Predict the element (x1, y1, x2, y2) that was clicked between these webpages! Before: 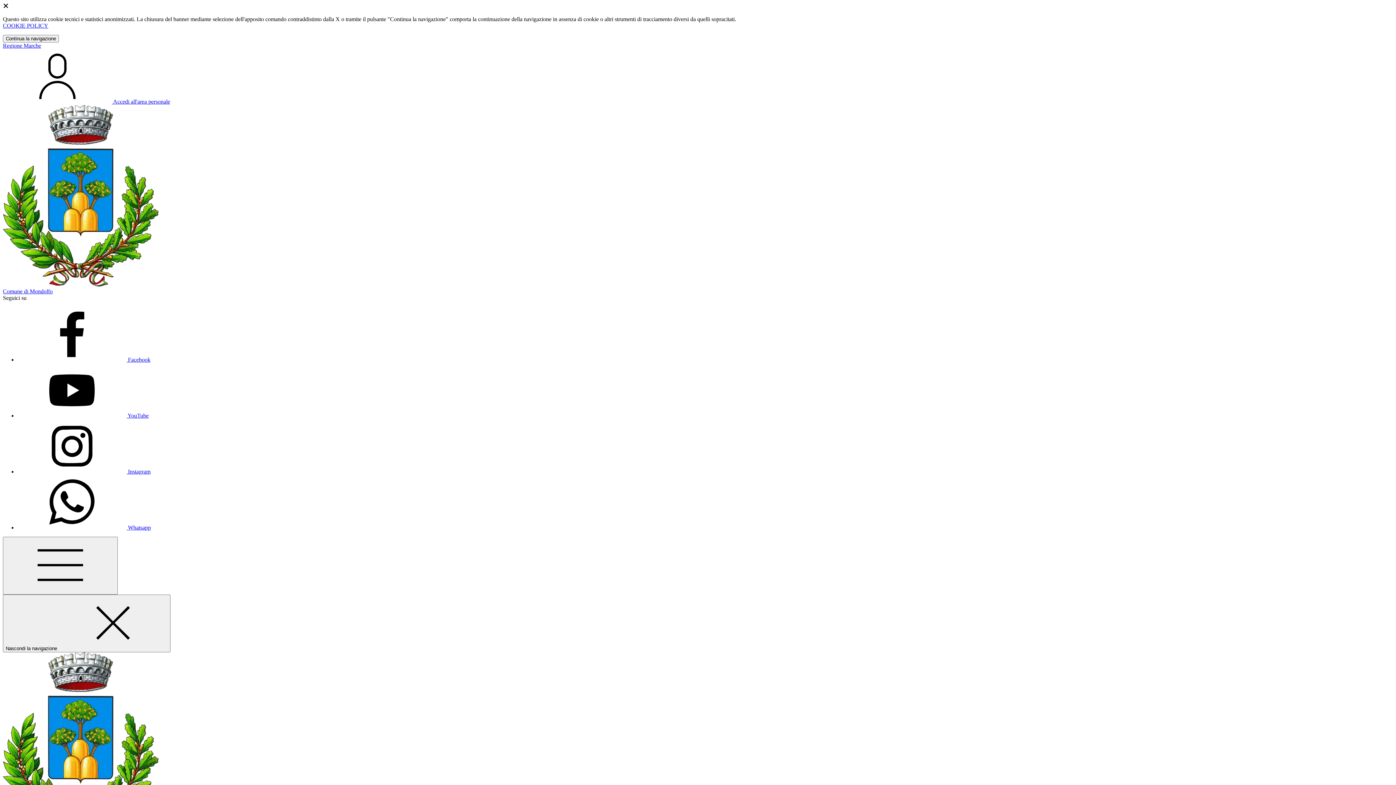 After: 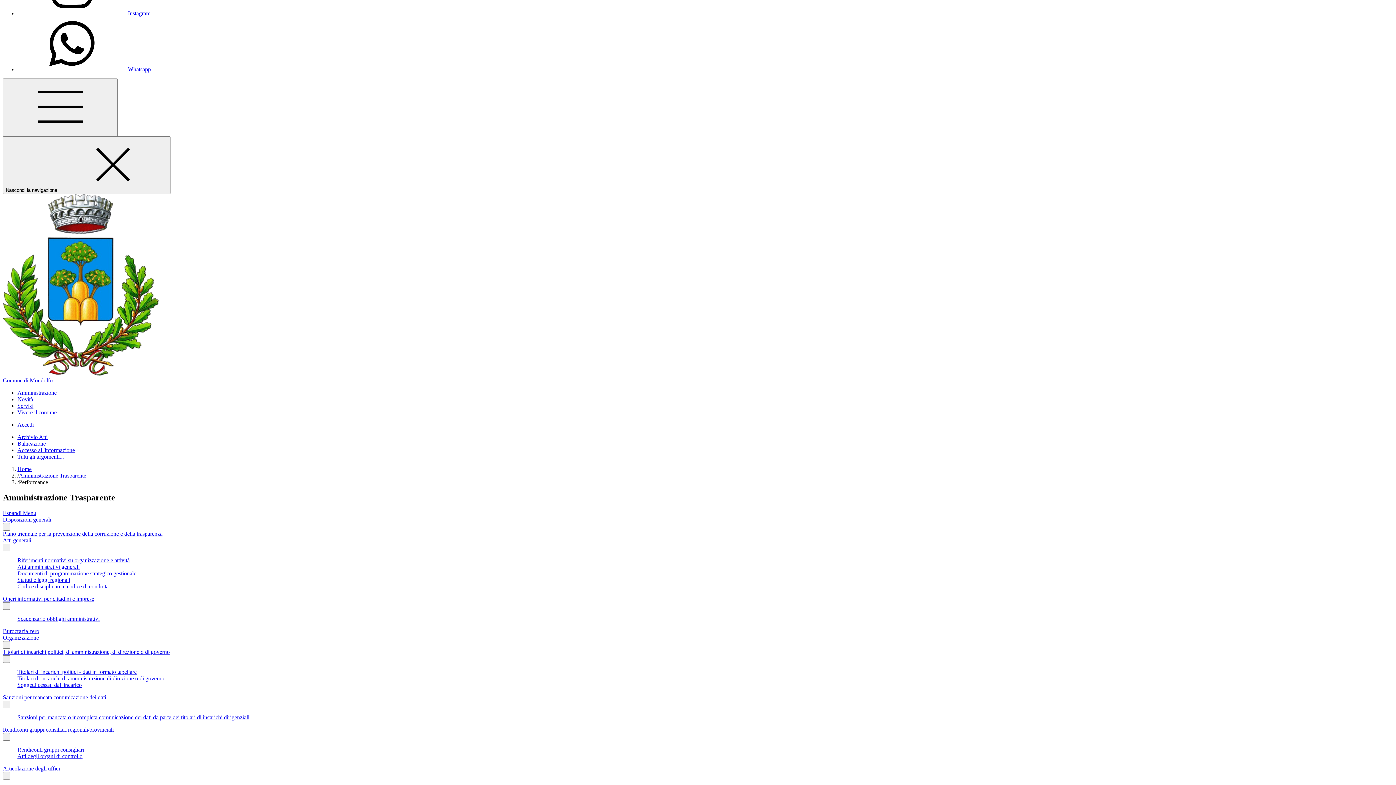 Action: bbox: (2, 537, 117, 594) label: Mostra/Nascondi la navigazione